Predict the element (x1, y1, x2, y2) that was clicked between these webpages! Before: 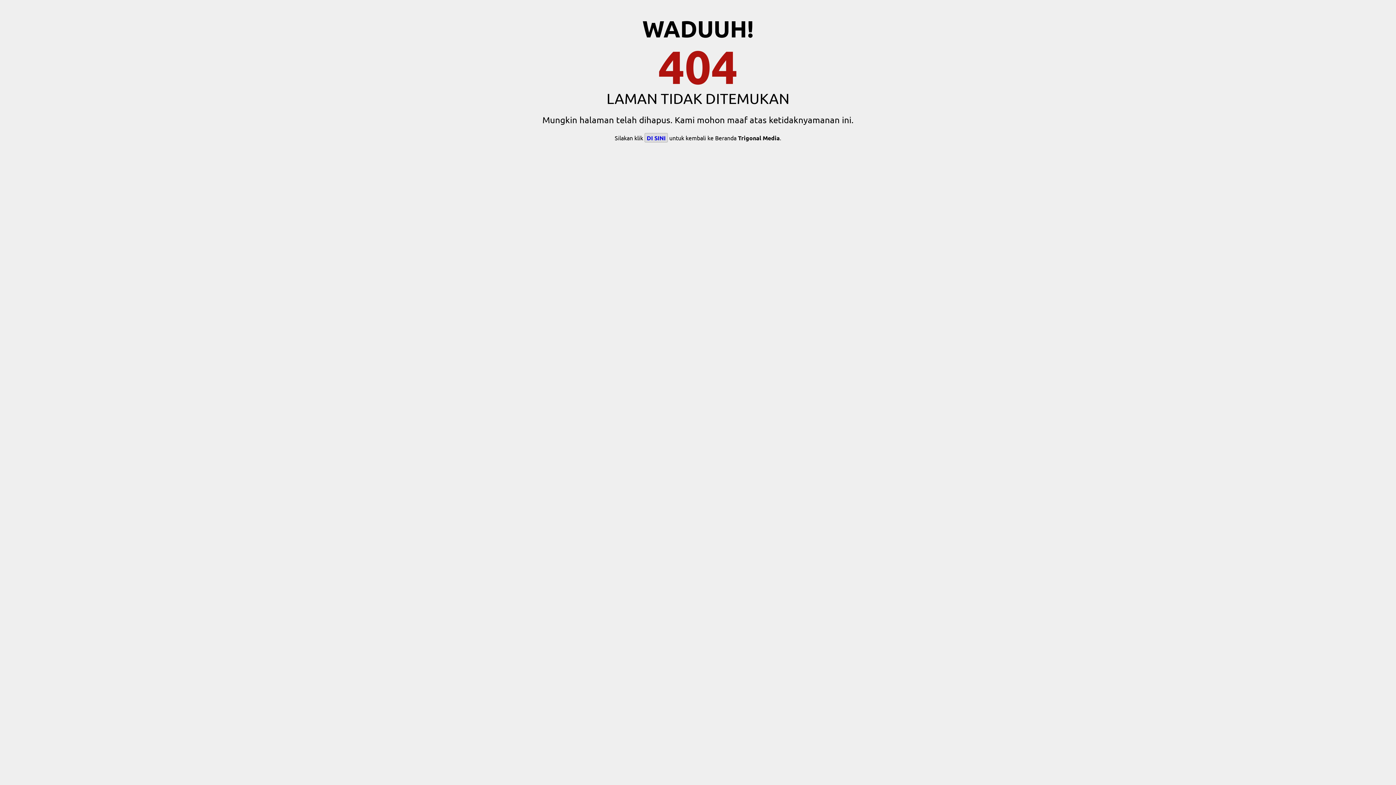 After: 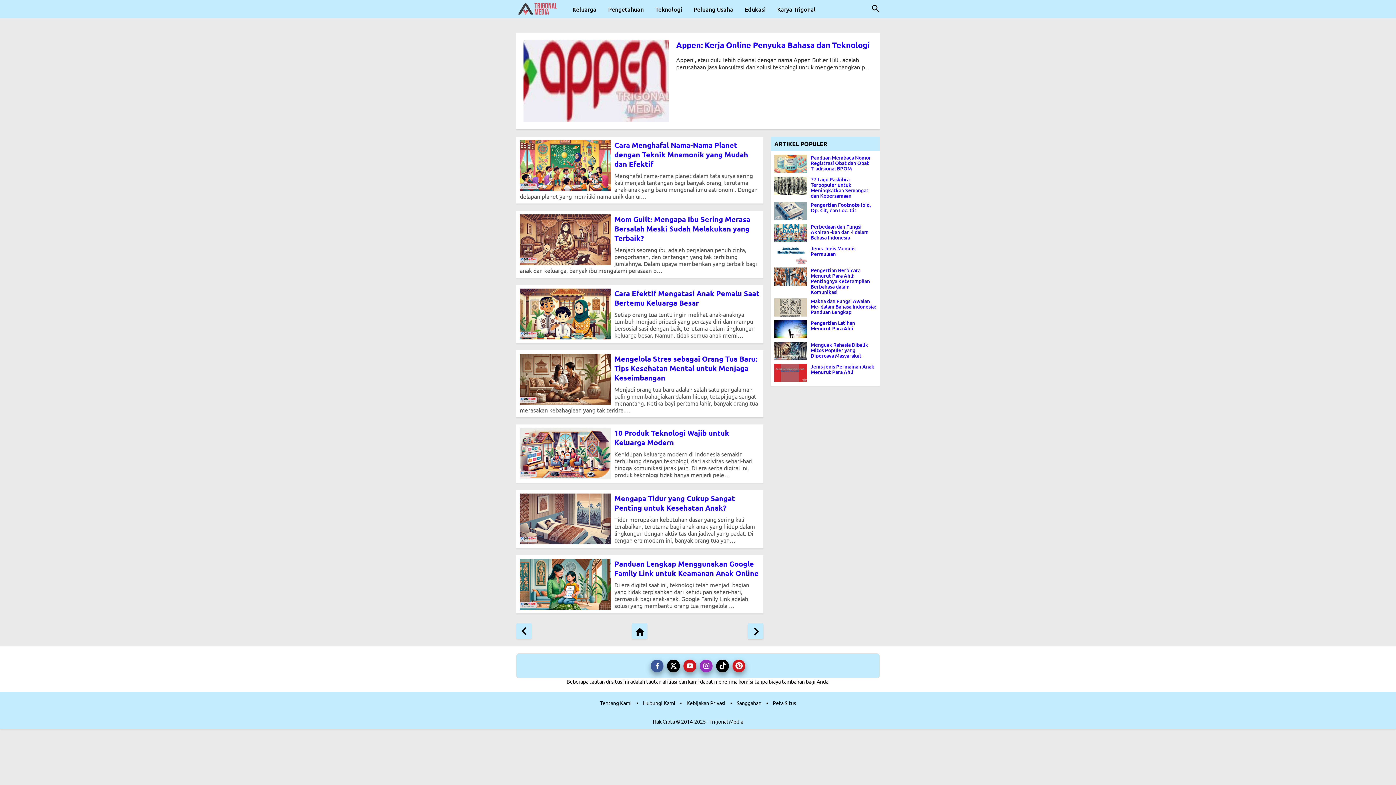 Action: bbox: (644, 133, 668, 142) label: DI SINI